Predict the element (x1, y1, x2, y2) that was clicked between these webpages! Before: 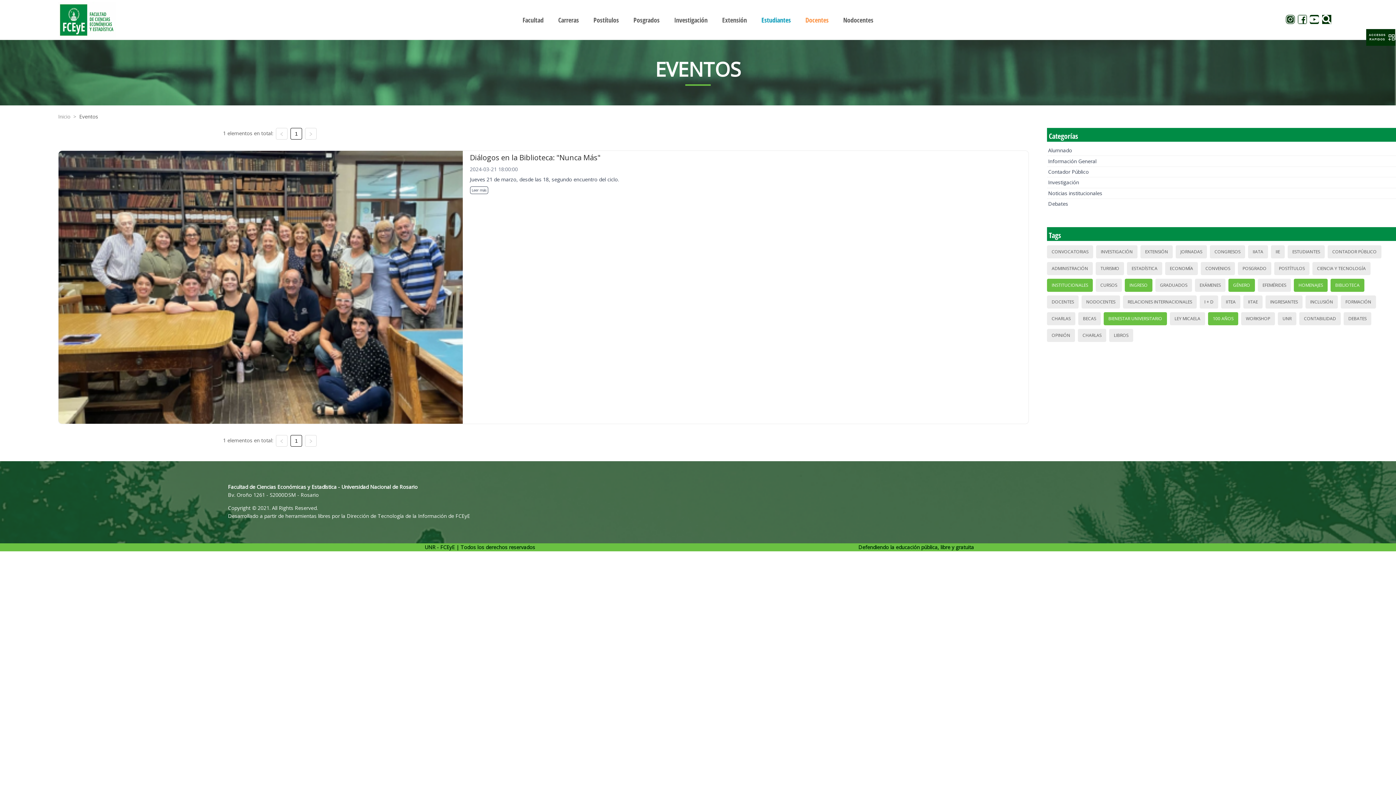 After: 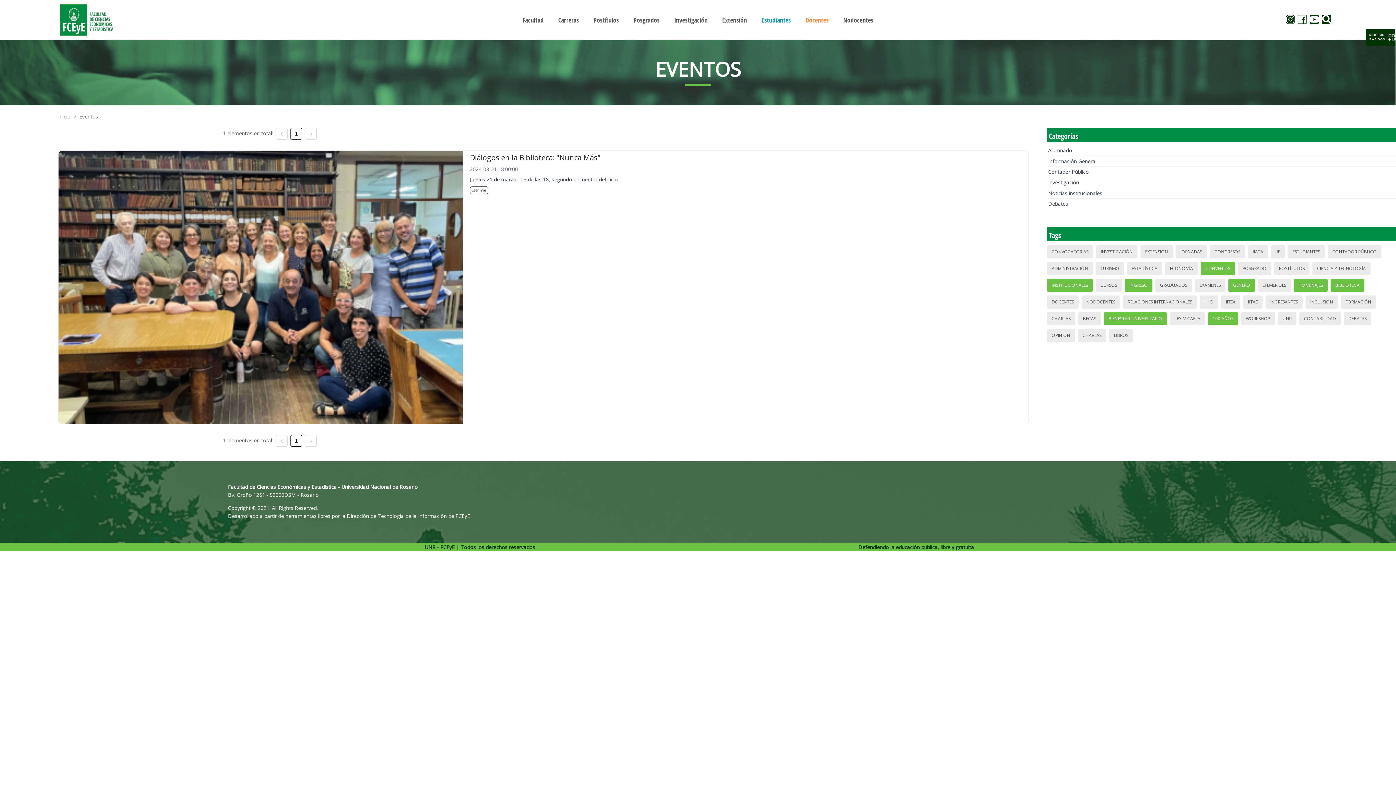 Action: label: CONVENIOS bbox: (1203, 263, 1232, 274)